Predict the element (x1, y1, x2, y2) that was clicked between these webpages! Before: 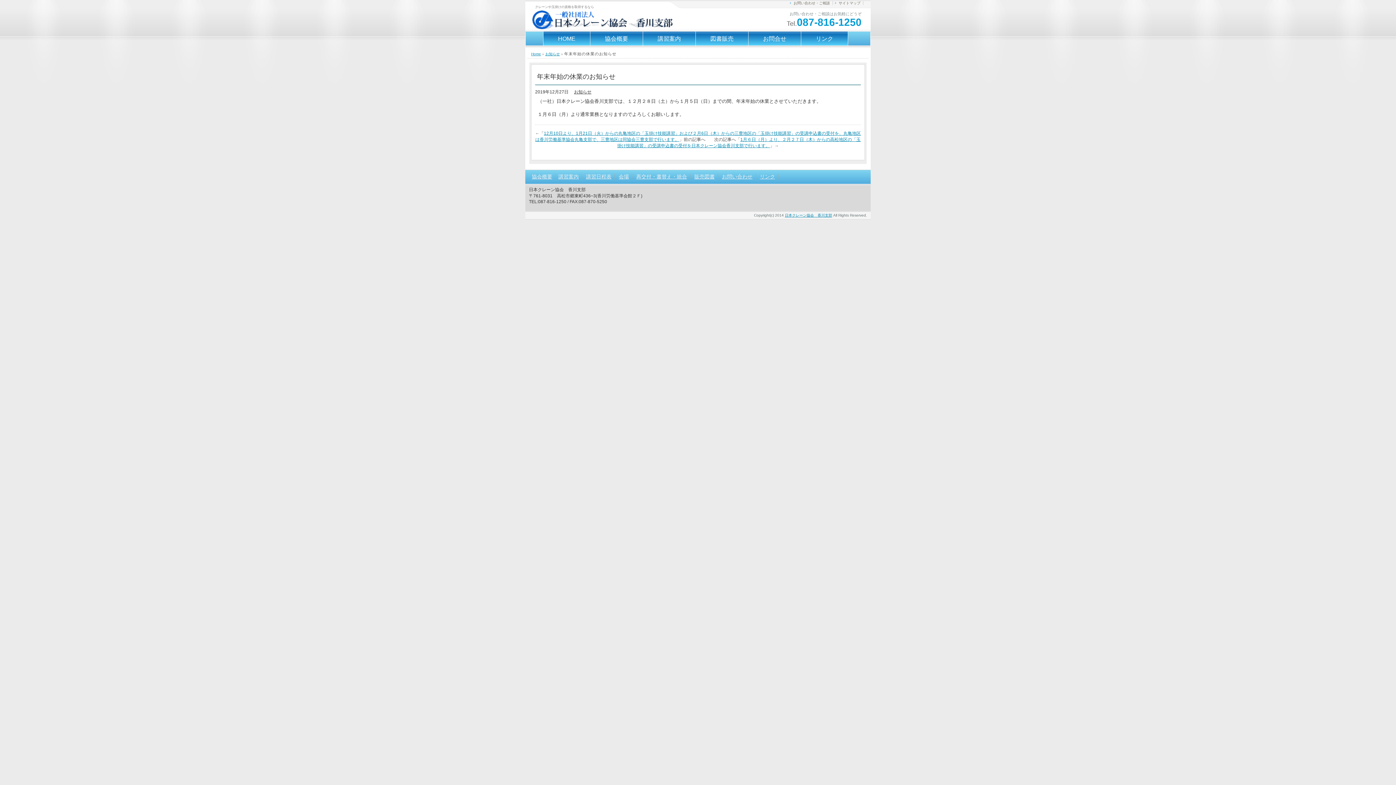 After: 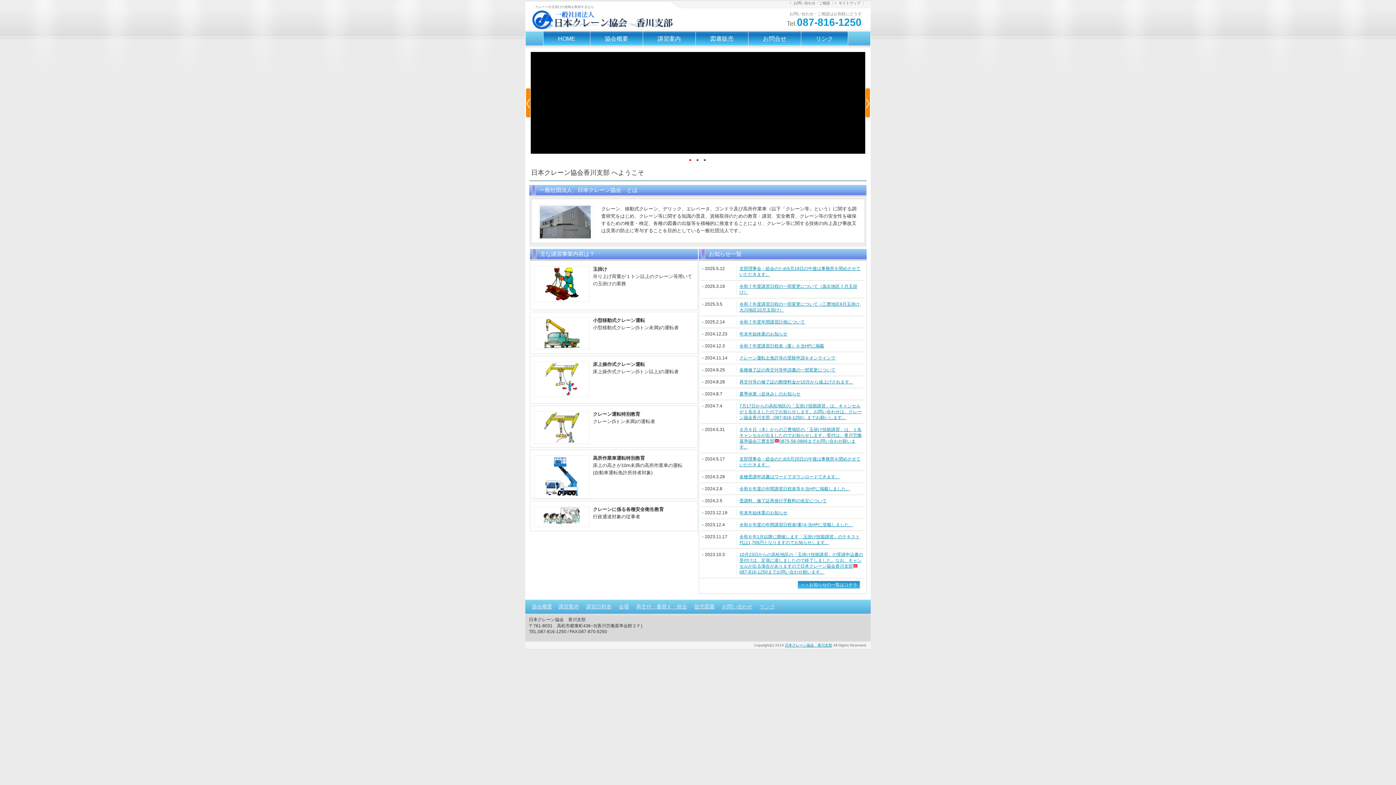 Action: bbox: (785, 213, 832, 217) label: 日本クレーン協会　香川支部